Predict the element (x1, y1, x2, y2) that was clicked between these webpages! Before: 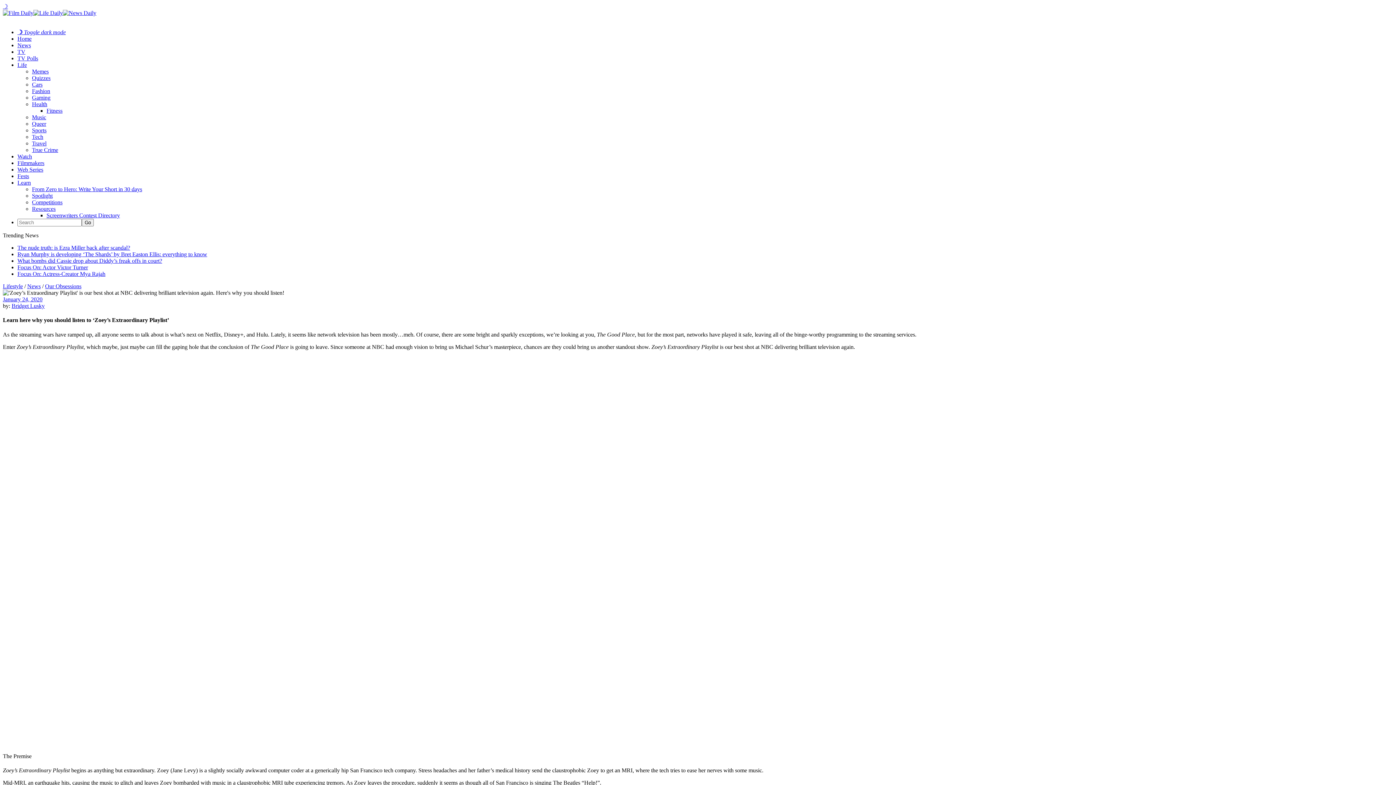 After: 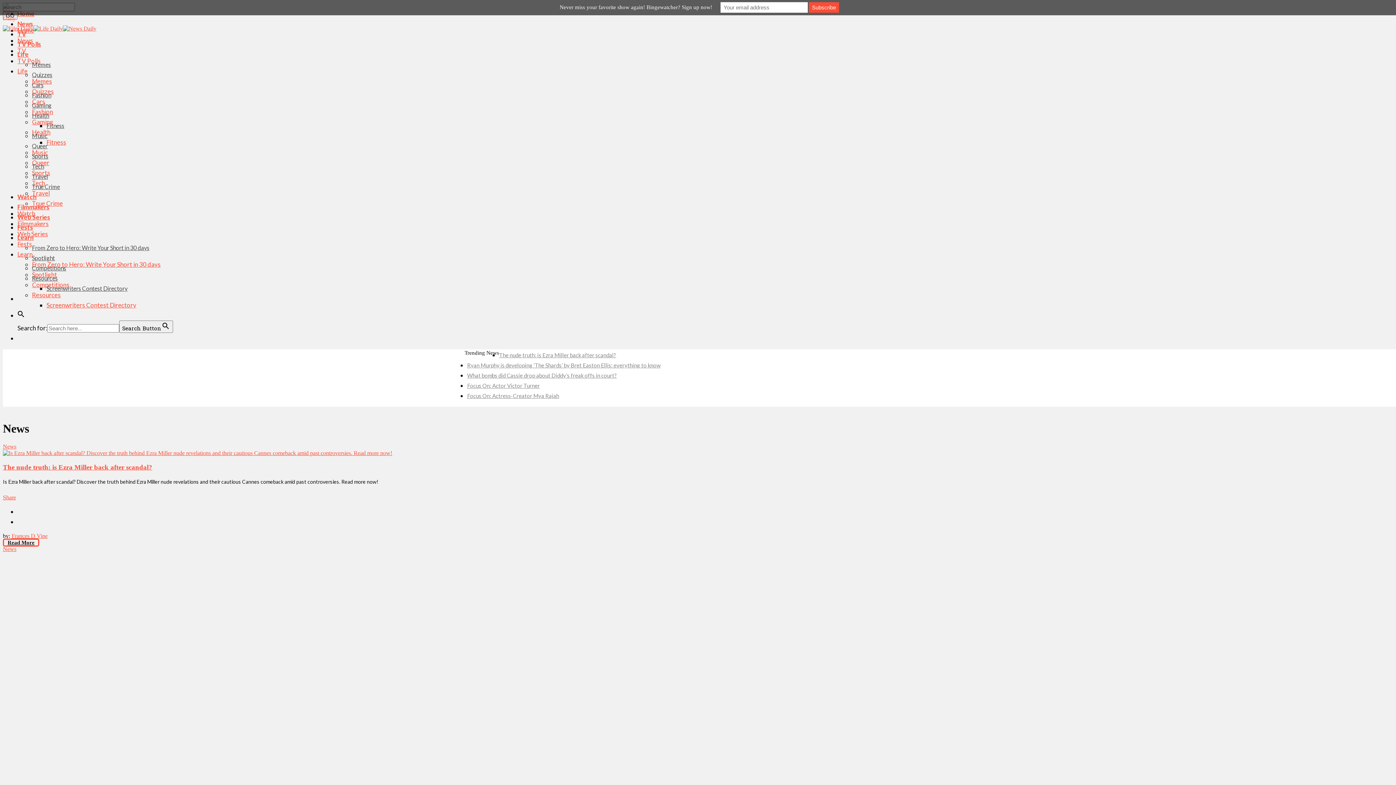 Action: label: News bbox: (27, 283, 40, 289)